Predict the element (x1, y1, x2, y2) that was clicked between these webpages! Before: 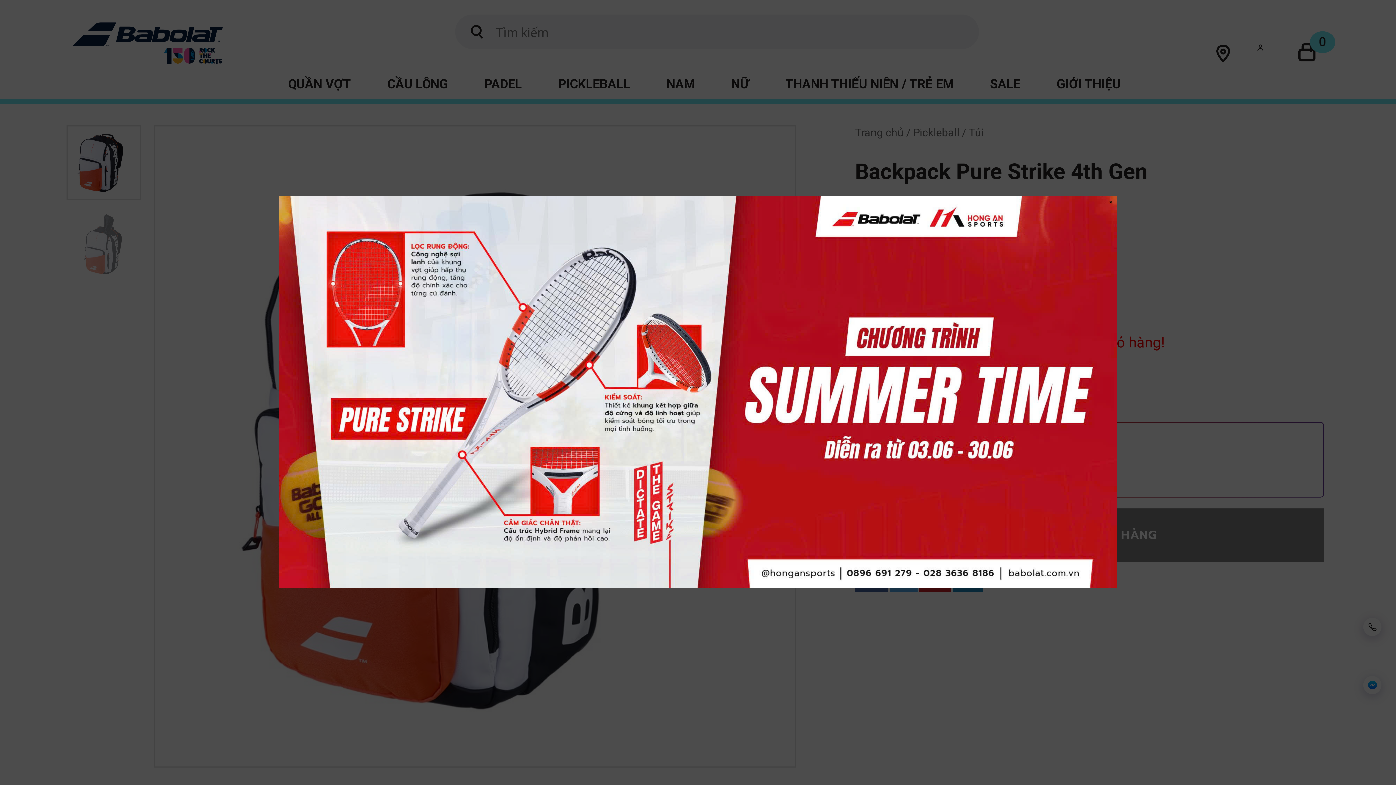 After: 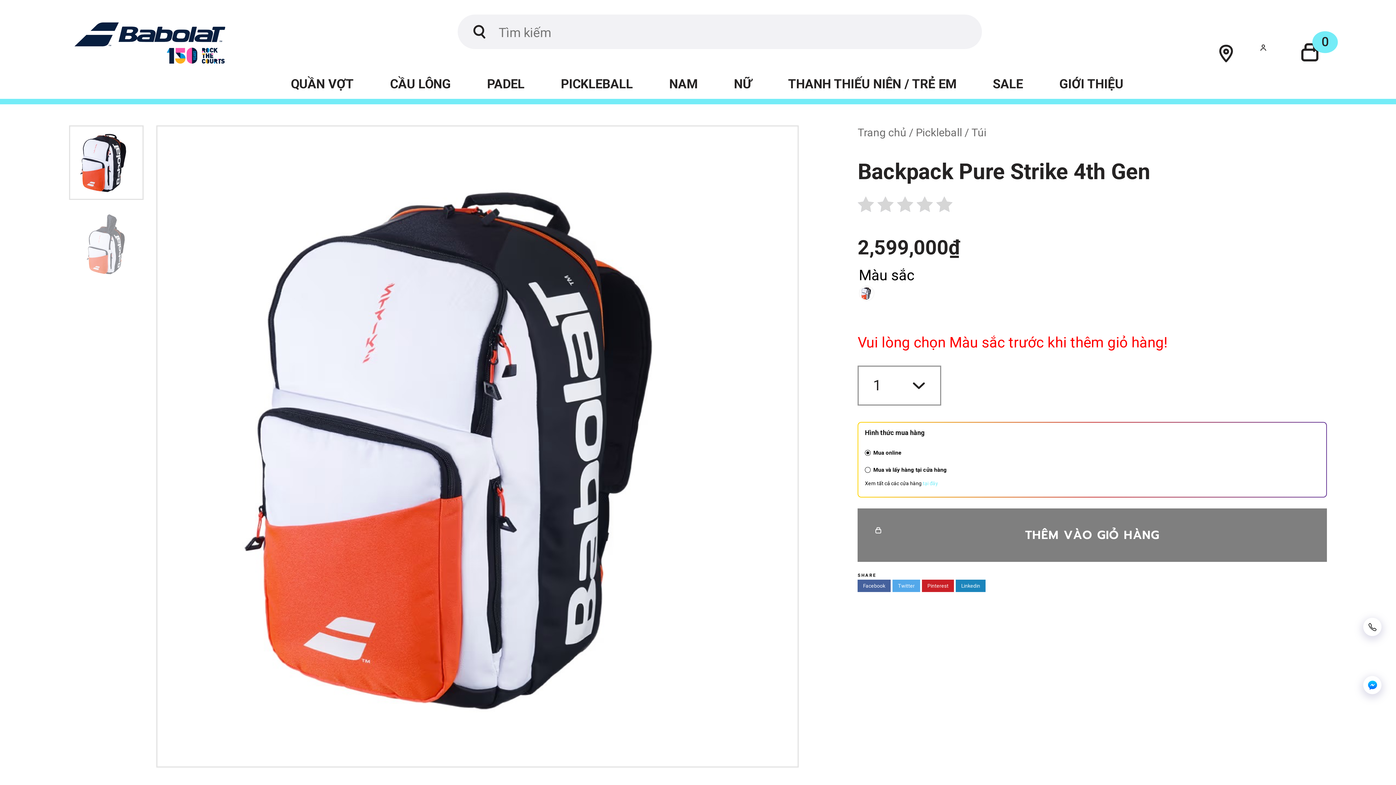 Action: label: Close bbox: (1107, 198, 1114, 205)